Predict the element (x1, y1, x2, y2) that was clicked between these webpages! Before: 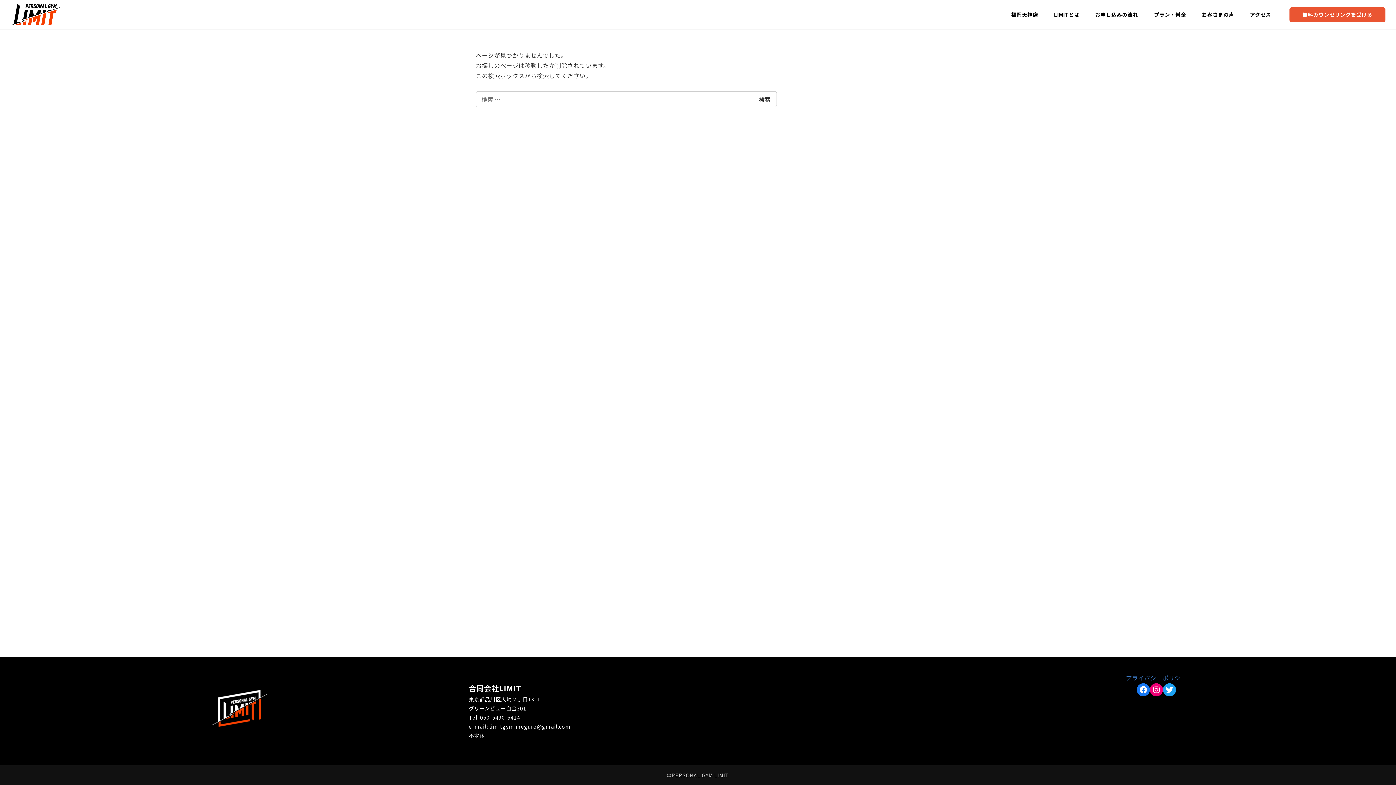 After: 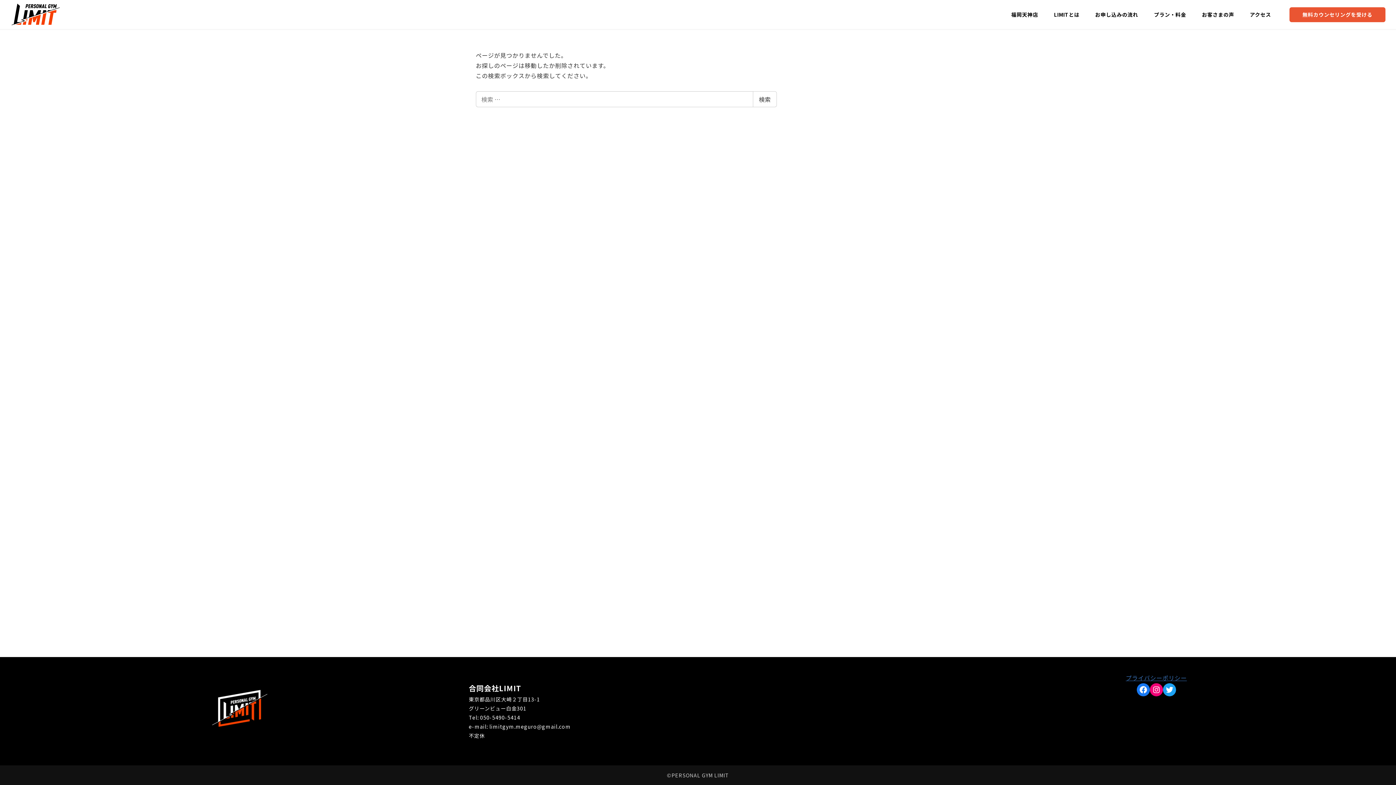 Action: label: お客さまの声 bbox: (1194, 2, 1242, 27)